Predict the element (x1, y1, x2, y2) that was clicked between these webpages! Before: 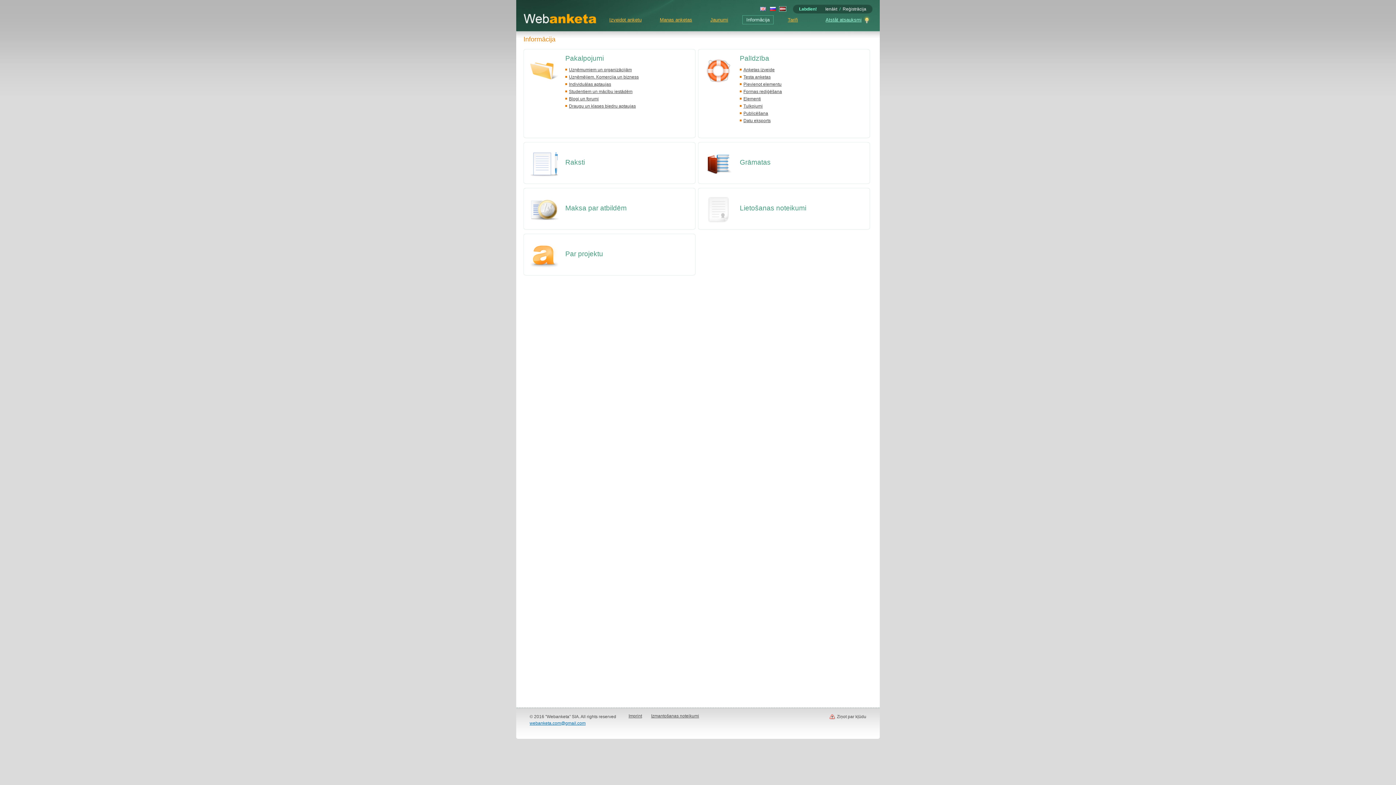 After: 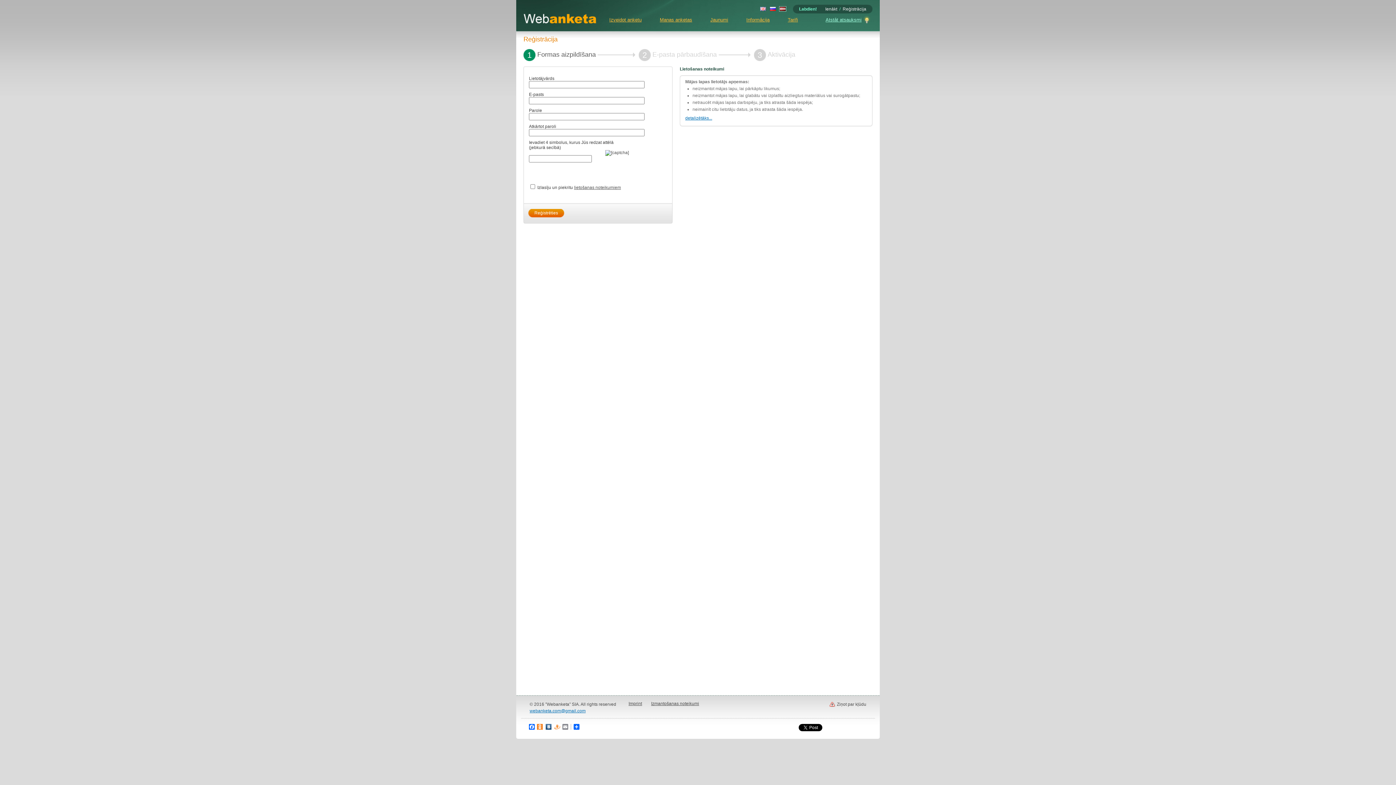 Action: bbox: (842, 6, 866, 11) label: Reģistrācija